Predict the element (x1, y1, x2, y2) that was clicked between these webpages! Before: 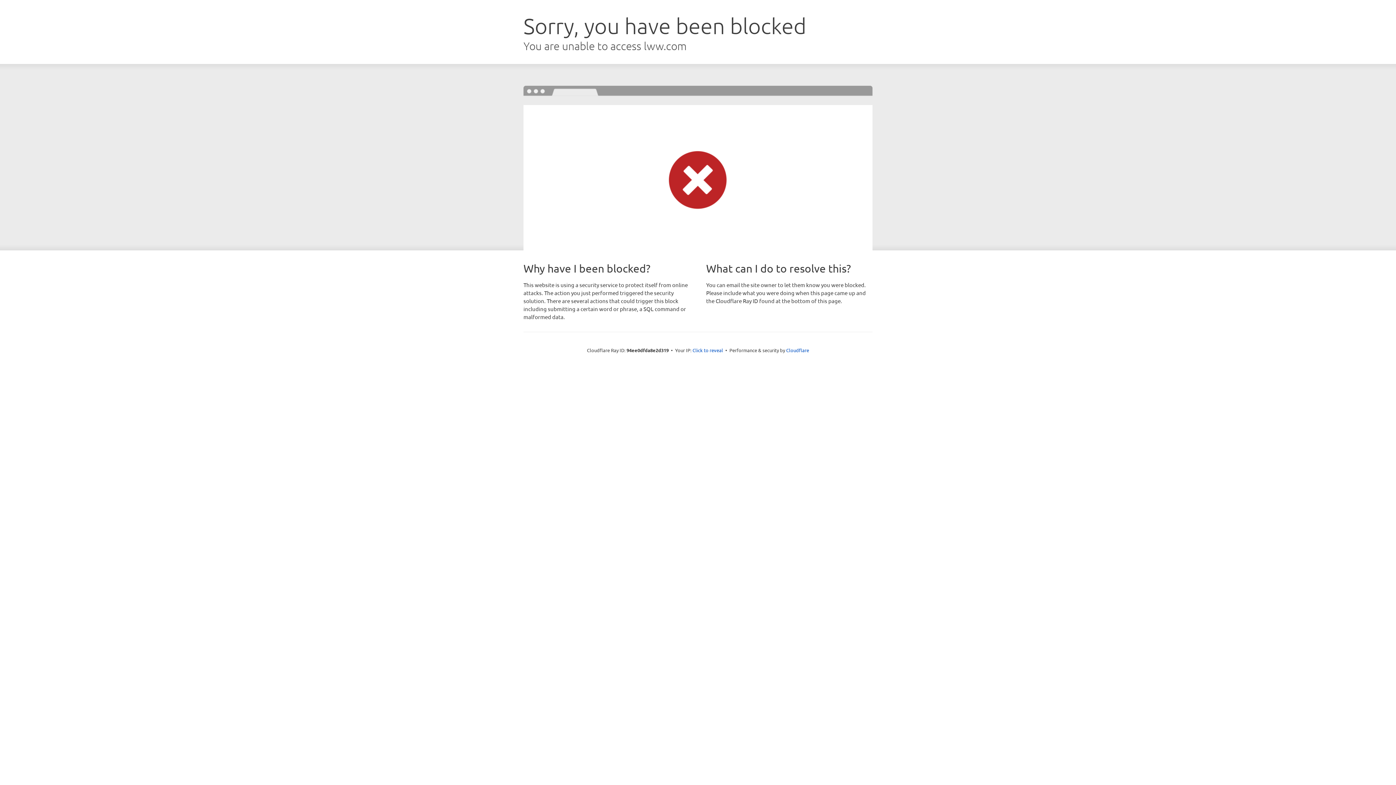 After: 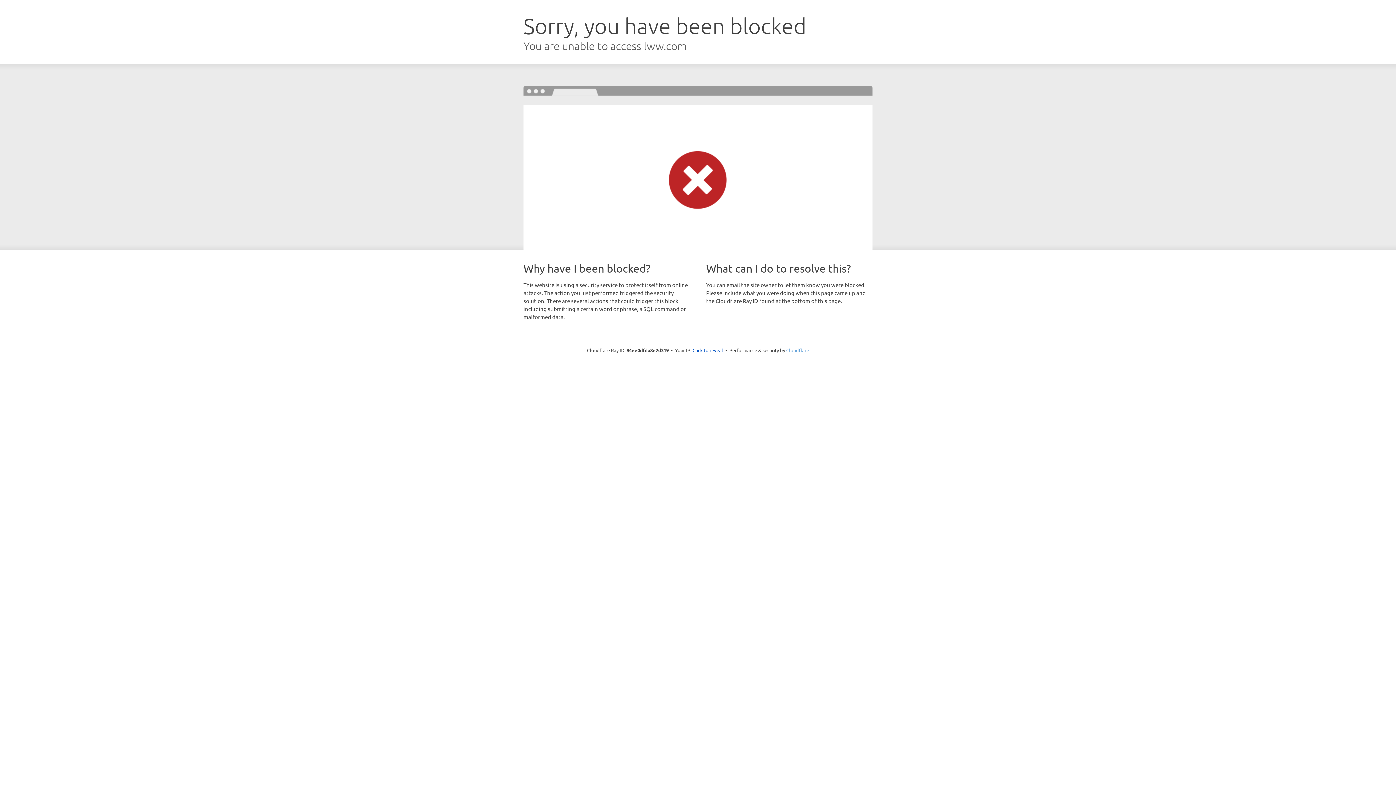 Action: bbox: (786, 347, 809, 353) label: Cloudflare